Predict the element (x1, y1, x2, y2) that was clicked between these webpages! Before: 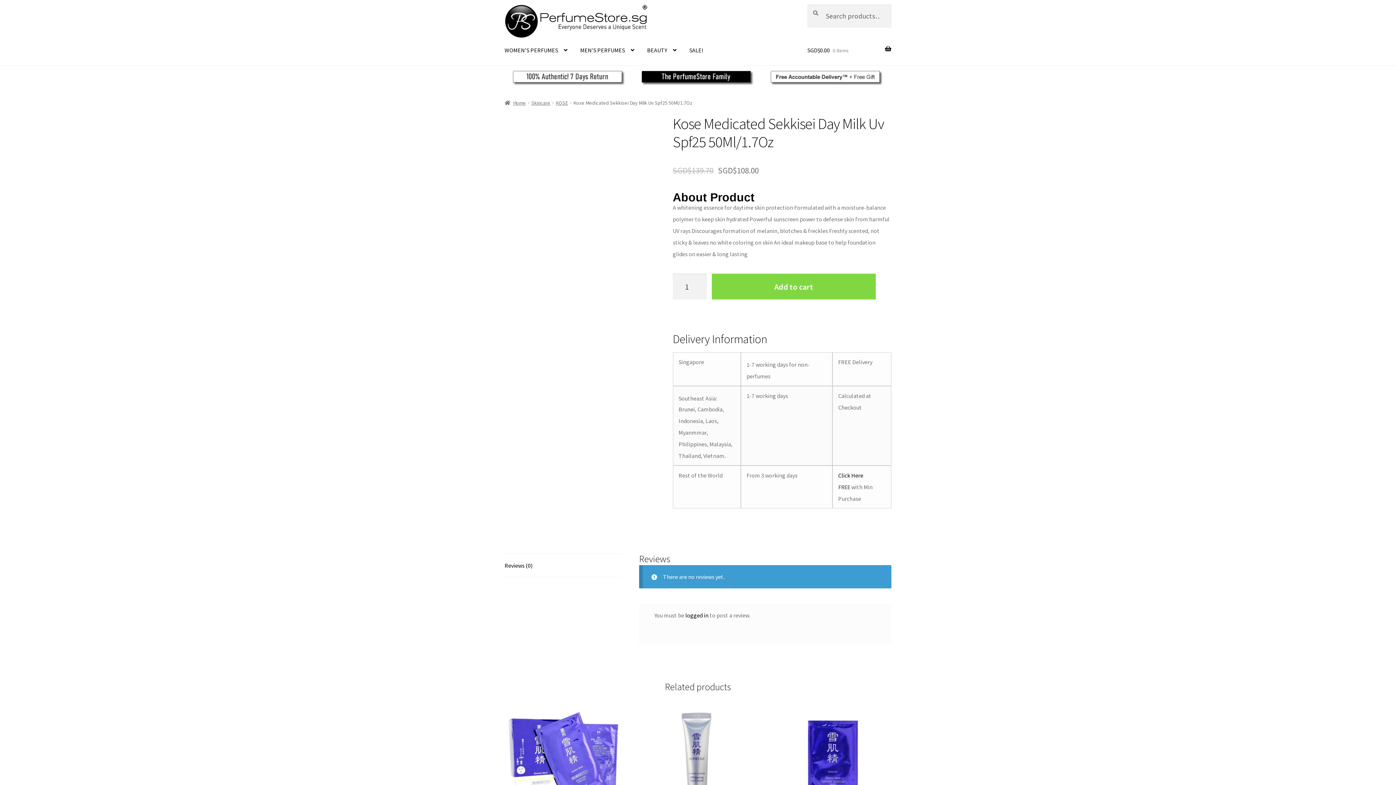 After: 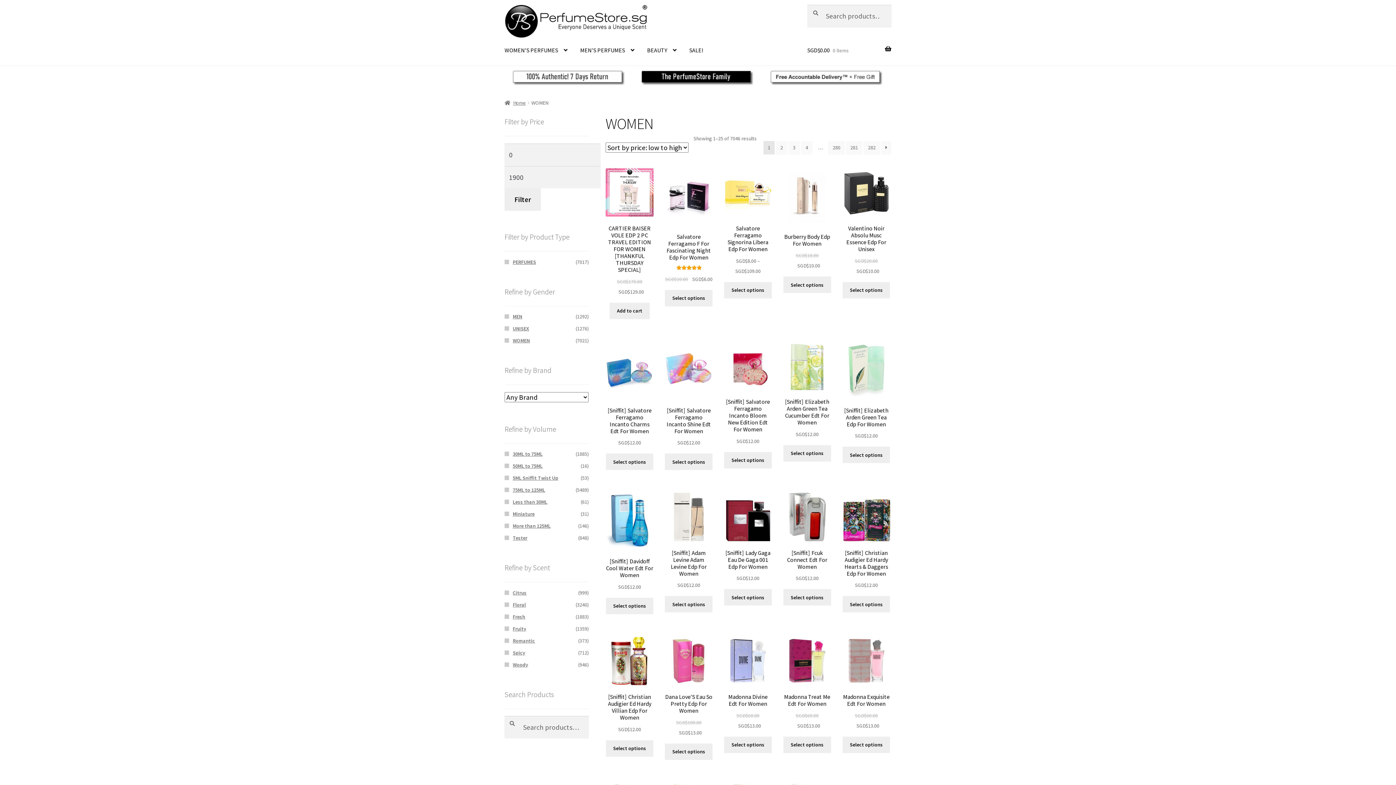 Action: label: WOMEN’S PERFUMES bbox: (498, 34, 573, 65)